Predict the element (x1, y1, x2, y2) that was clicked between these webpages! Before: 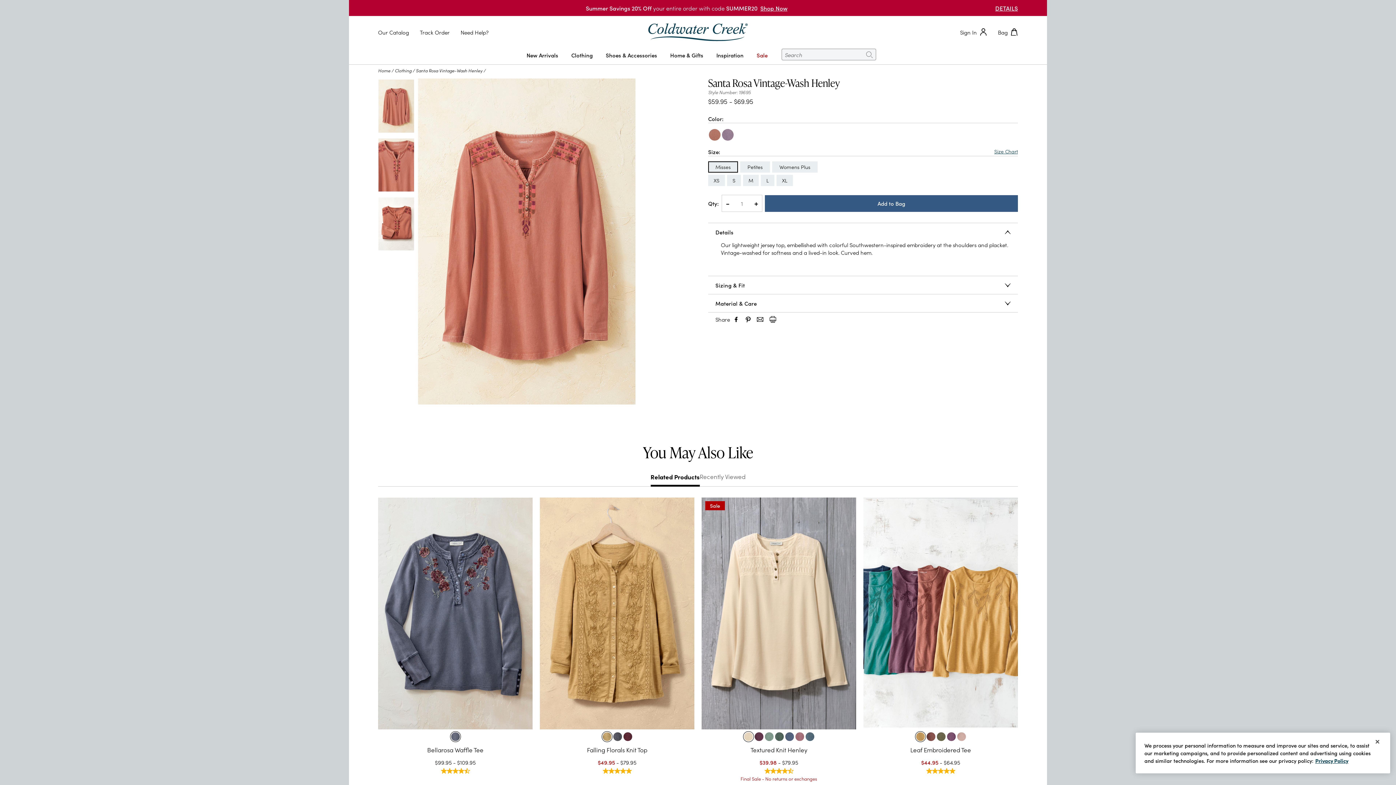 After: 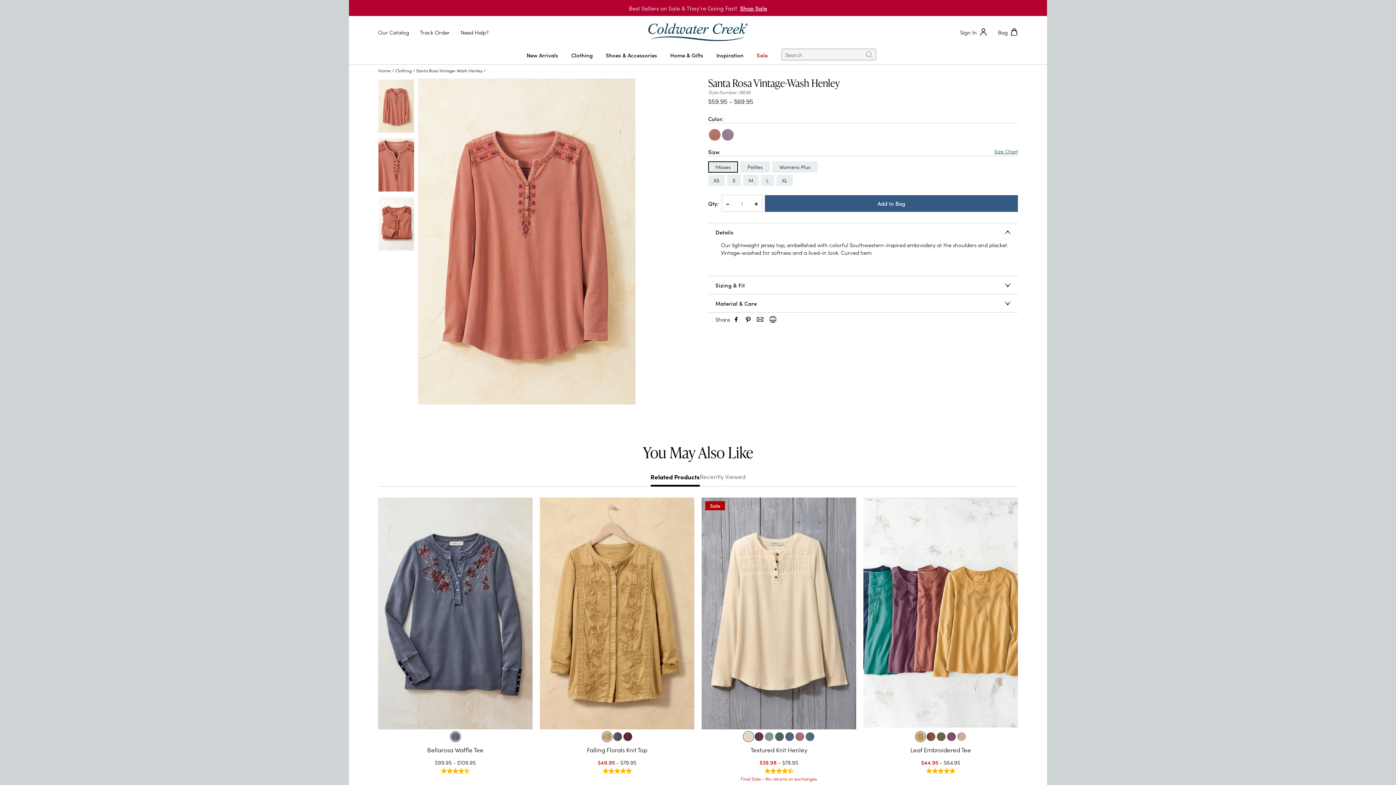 Action: label: Color Ranch Blue is selected bbox: (450, 731, 460, 742)